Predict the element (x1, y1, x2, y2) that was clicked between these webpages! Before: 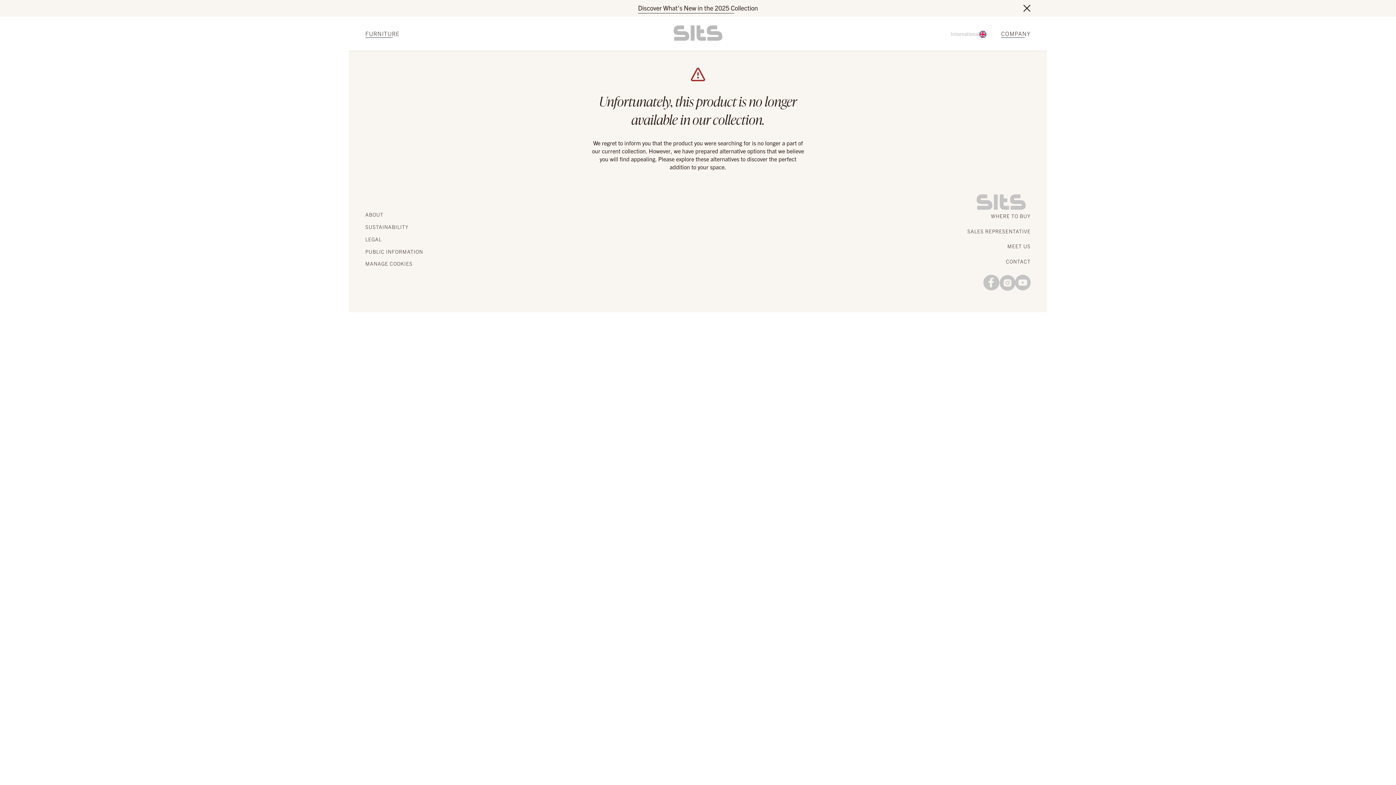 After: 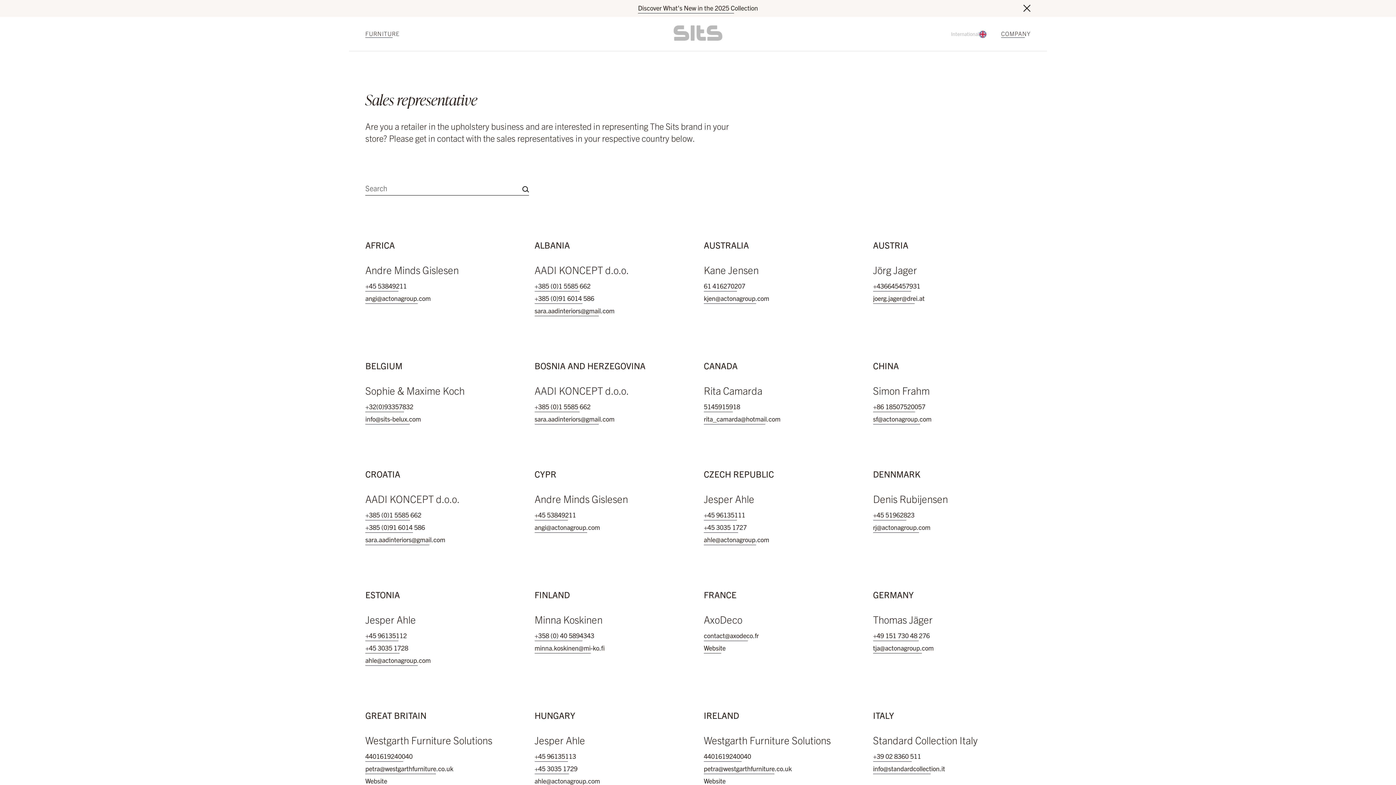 Action: label: SALES REPRESENTATIVE bbox: (967, 227, 1030, 235)